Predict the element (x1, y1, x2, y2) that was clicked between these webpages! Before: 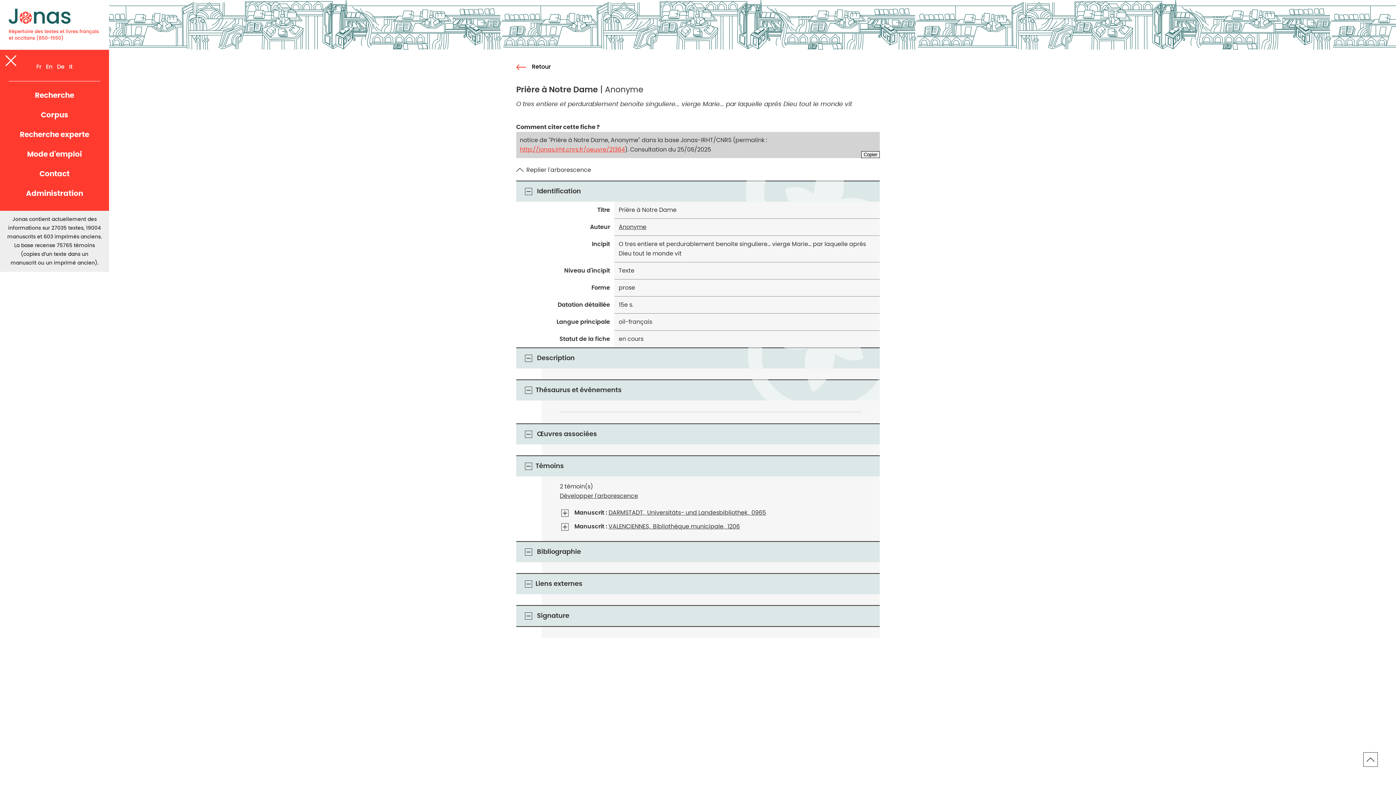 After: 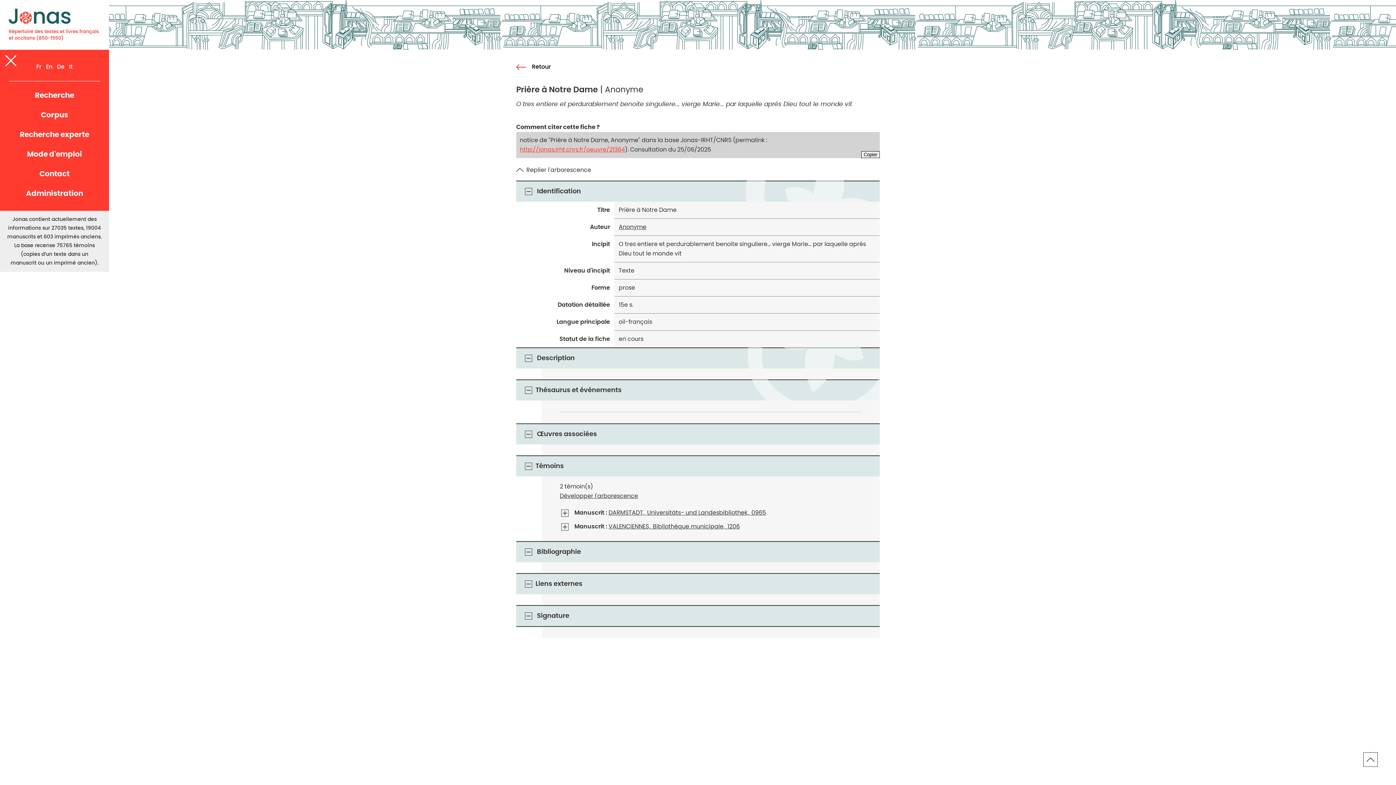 Action: bbox: (1363, 752, 1378, 767) label: Revenir en haut de la page